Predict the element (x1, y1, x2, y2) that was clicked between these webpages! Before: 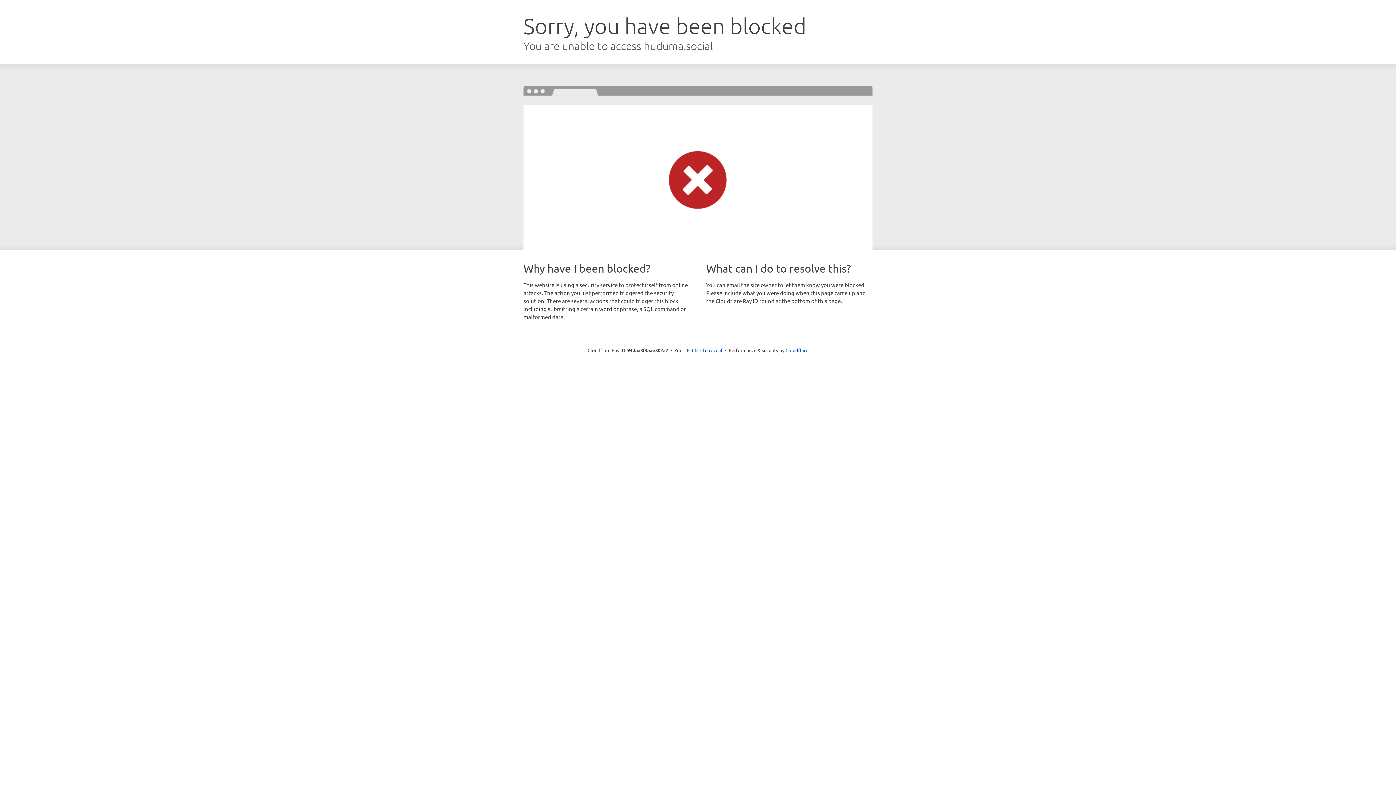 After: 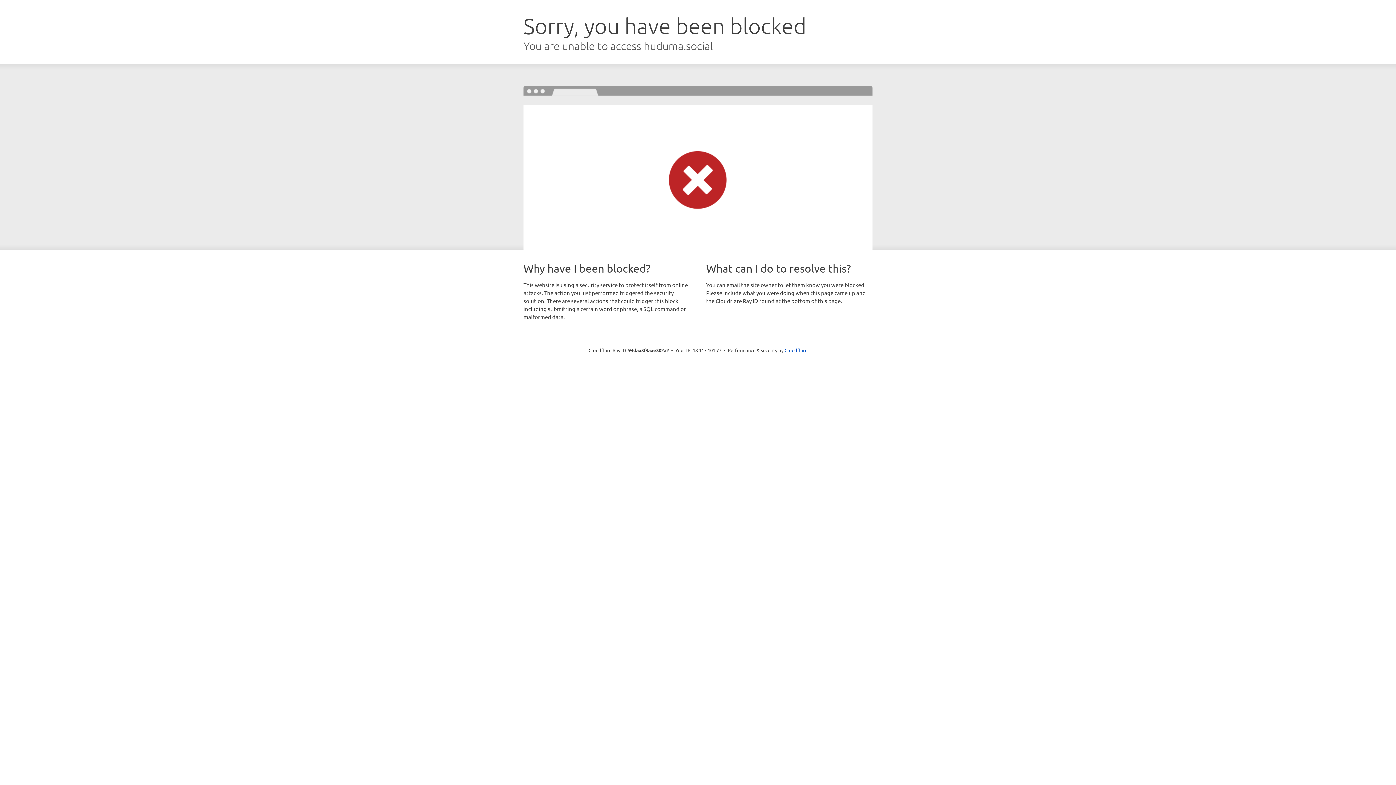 Action: bbox: (692, 346, 722, 353) label: Click to reveal